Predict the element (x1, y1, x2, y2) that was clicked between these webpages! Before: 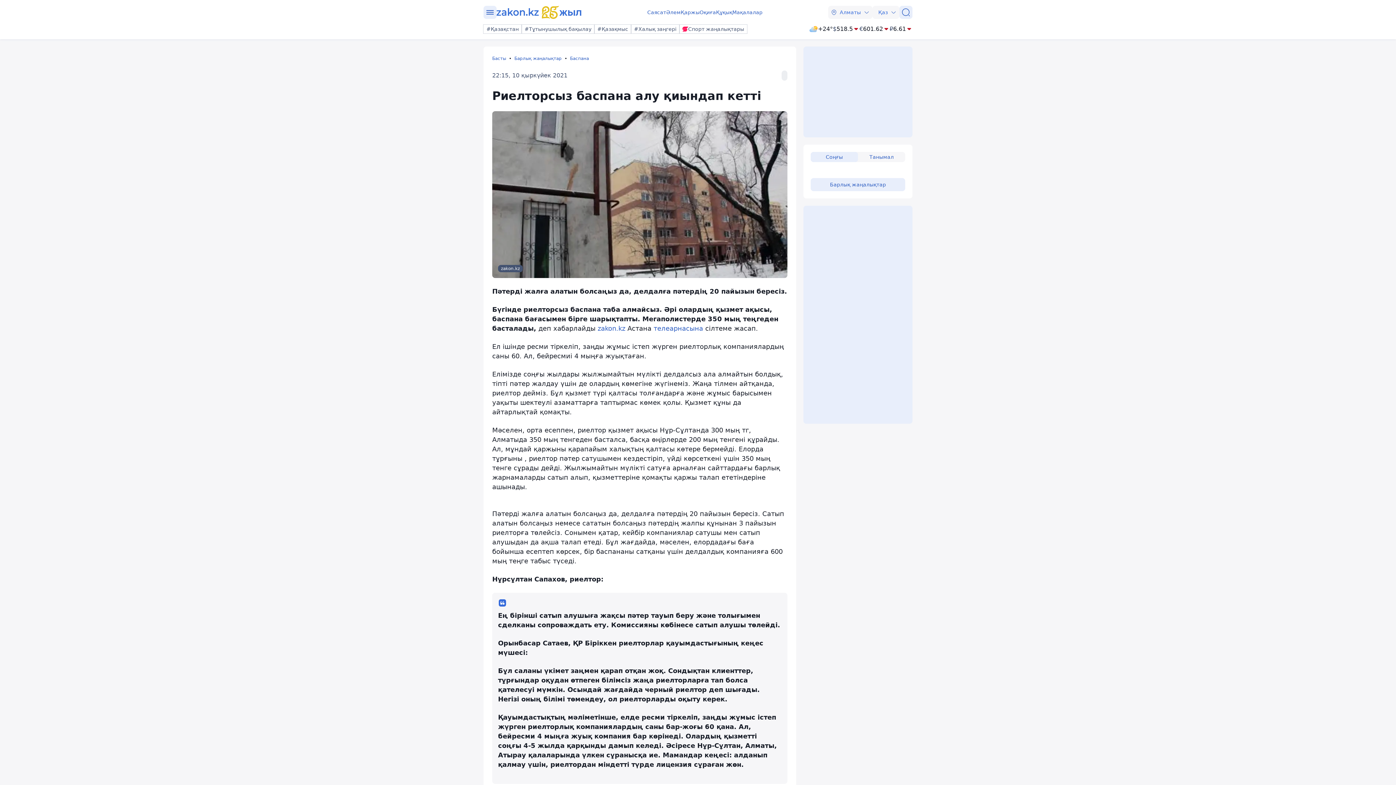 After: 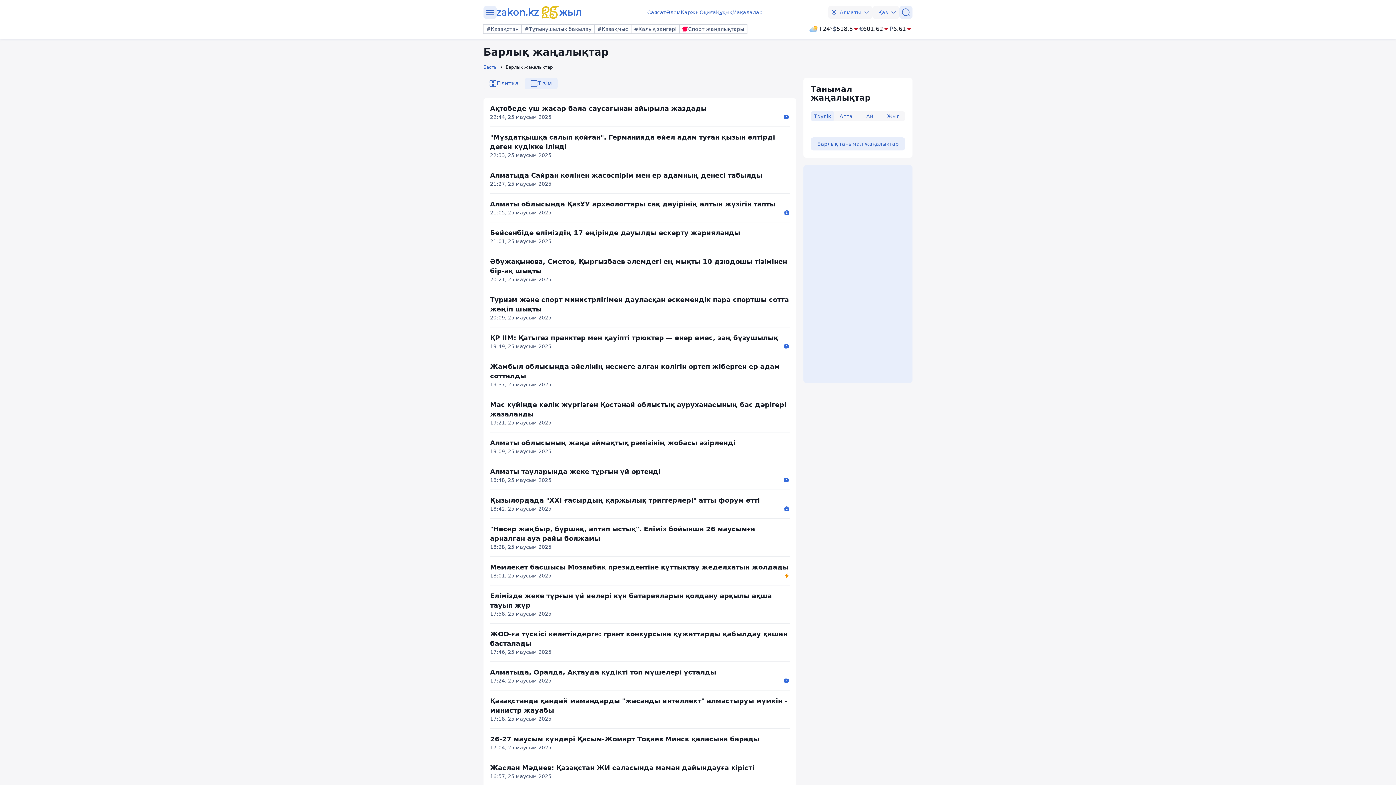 Action: bbox: (514, 55, 570, 61) label: Барлық жаңалықтар